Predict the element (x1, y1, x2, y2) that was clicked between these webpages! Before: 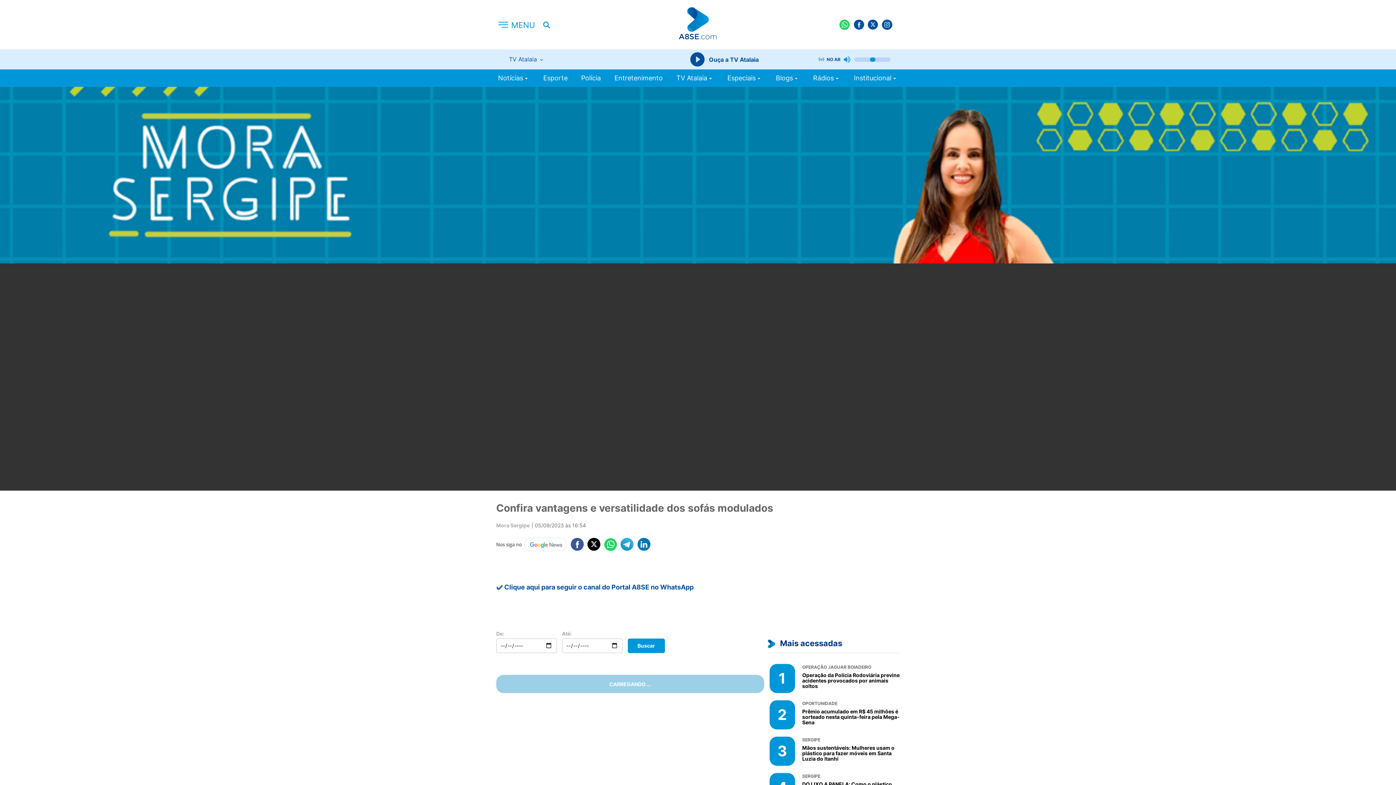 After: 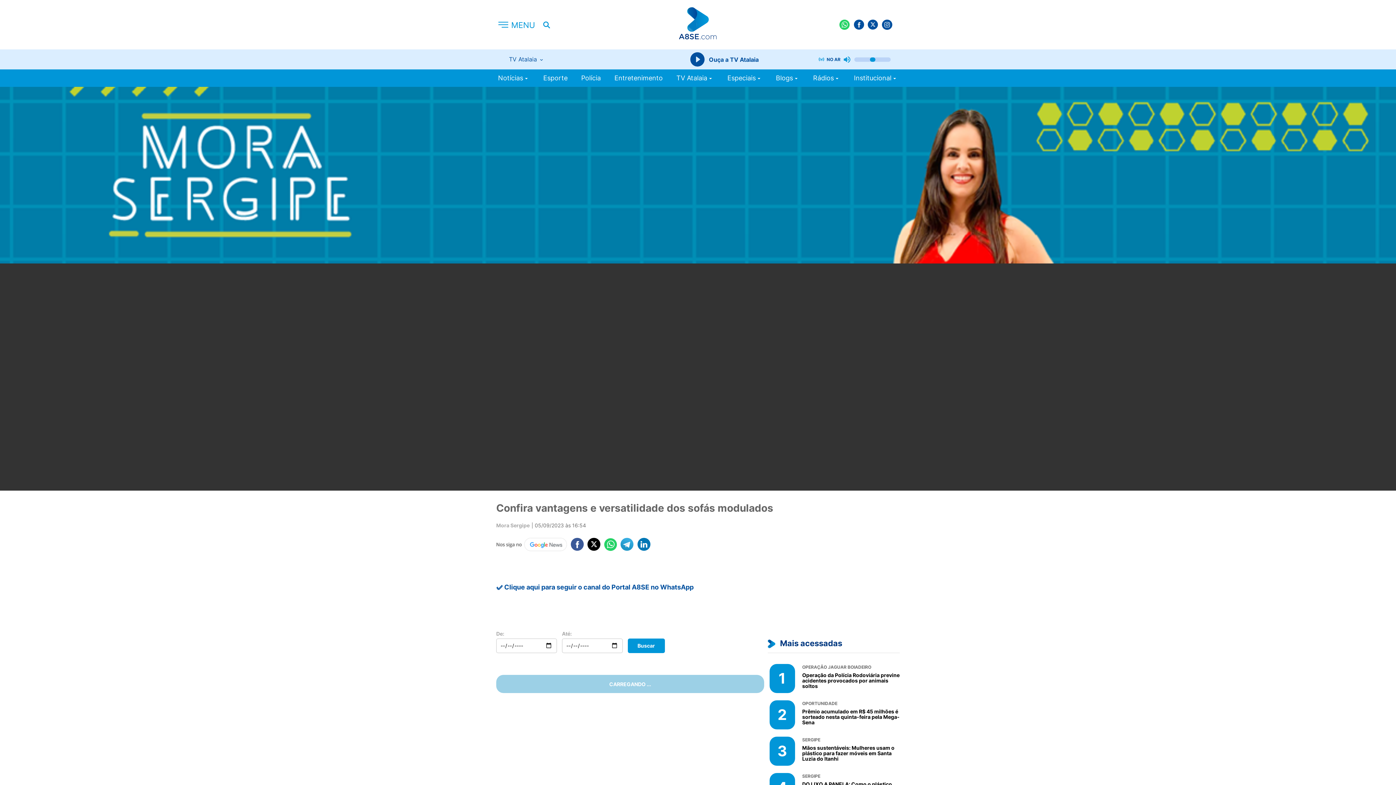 Action: bbox: (839, 19, 850, 30)